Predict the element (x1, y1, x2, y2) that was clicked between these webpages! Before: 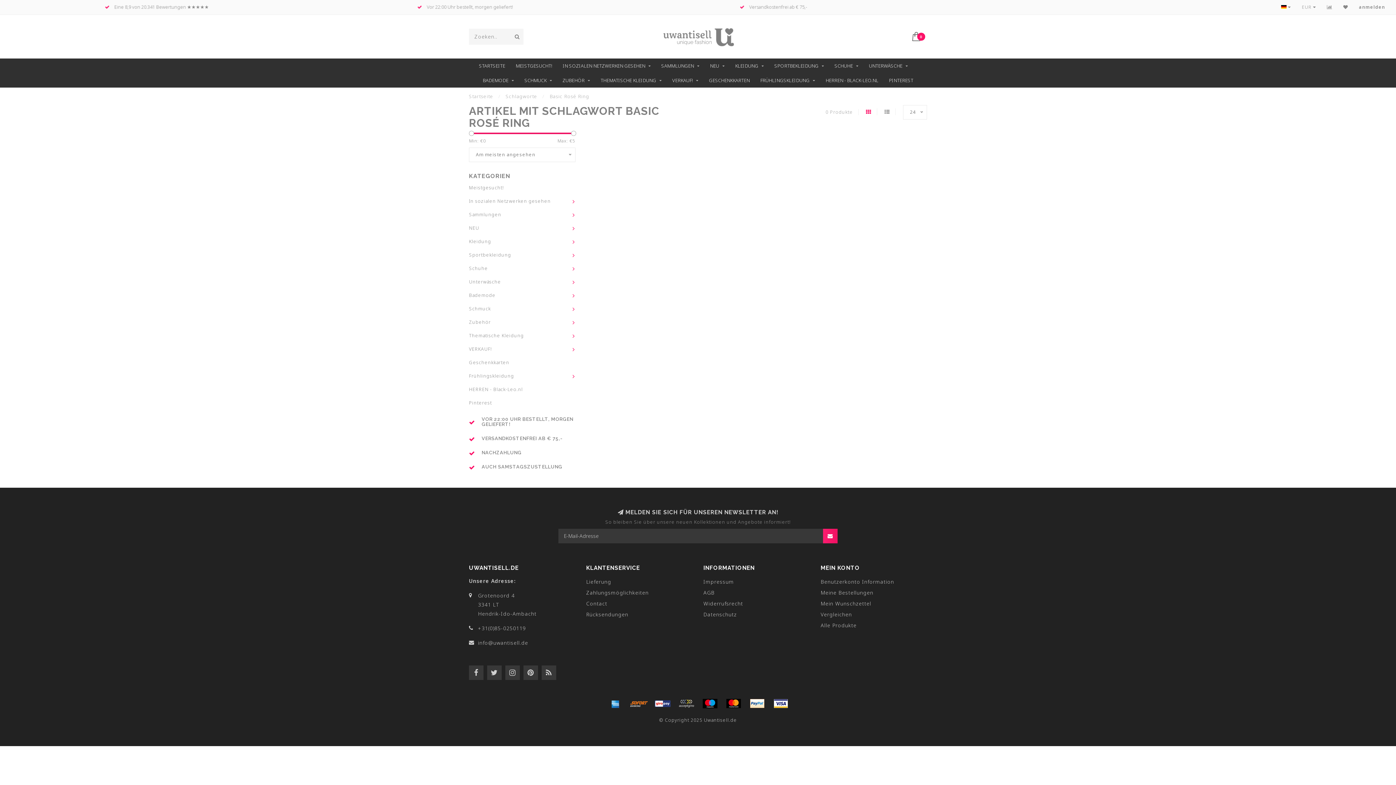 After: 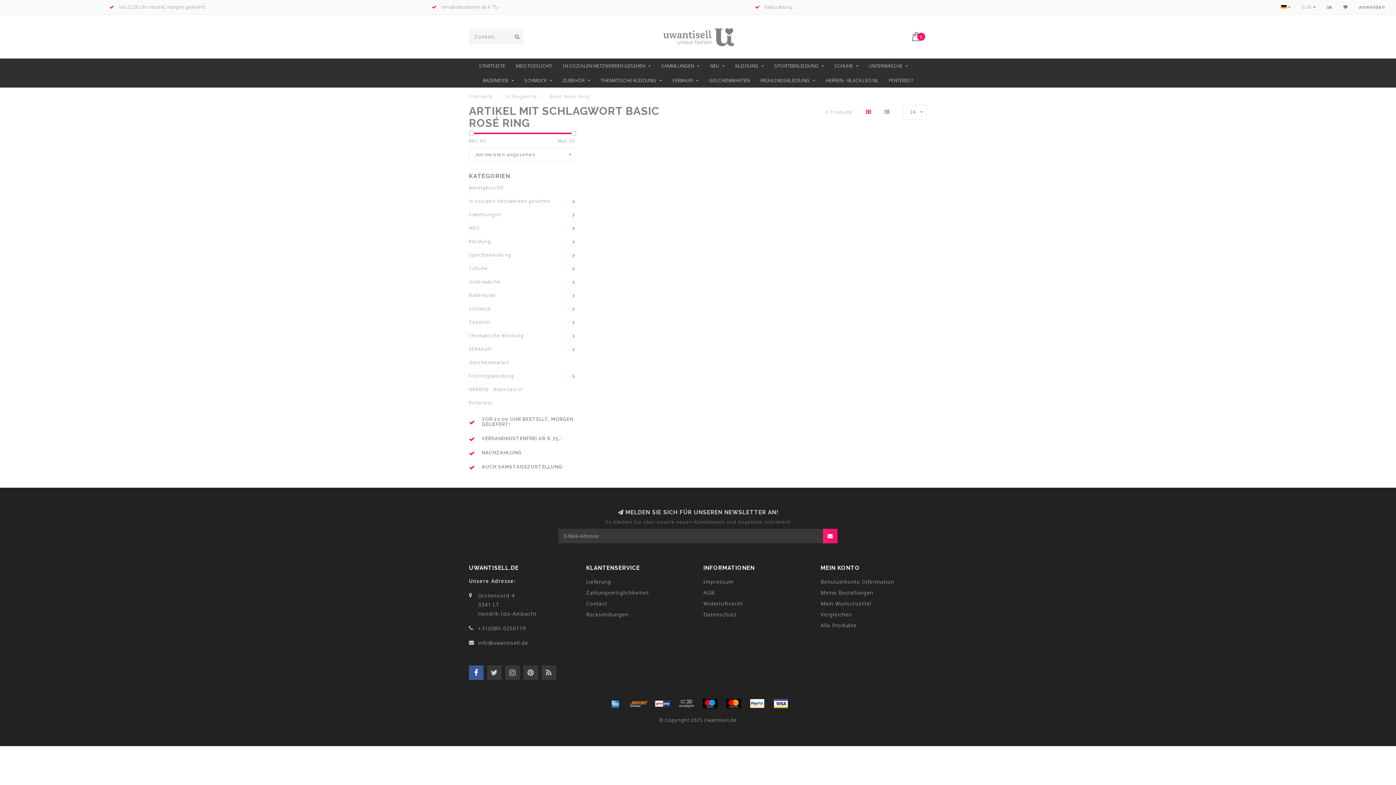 Action: bbox: (469, 665, 483, 680)